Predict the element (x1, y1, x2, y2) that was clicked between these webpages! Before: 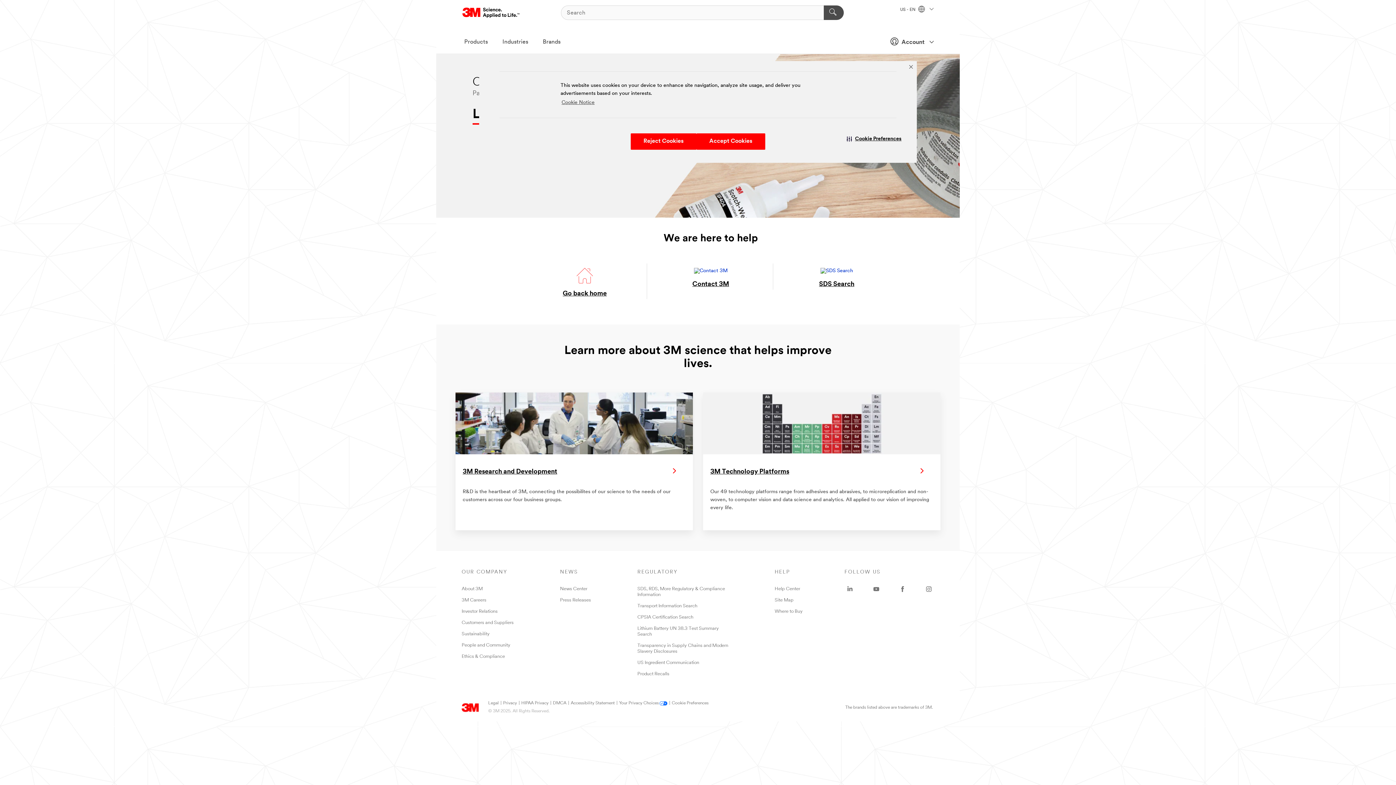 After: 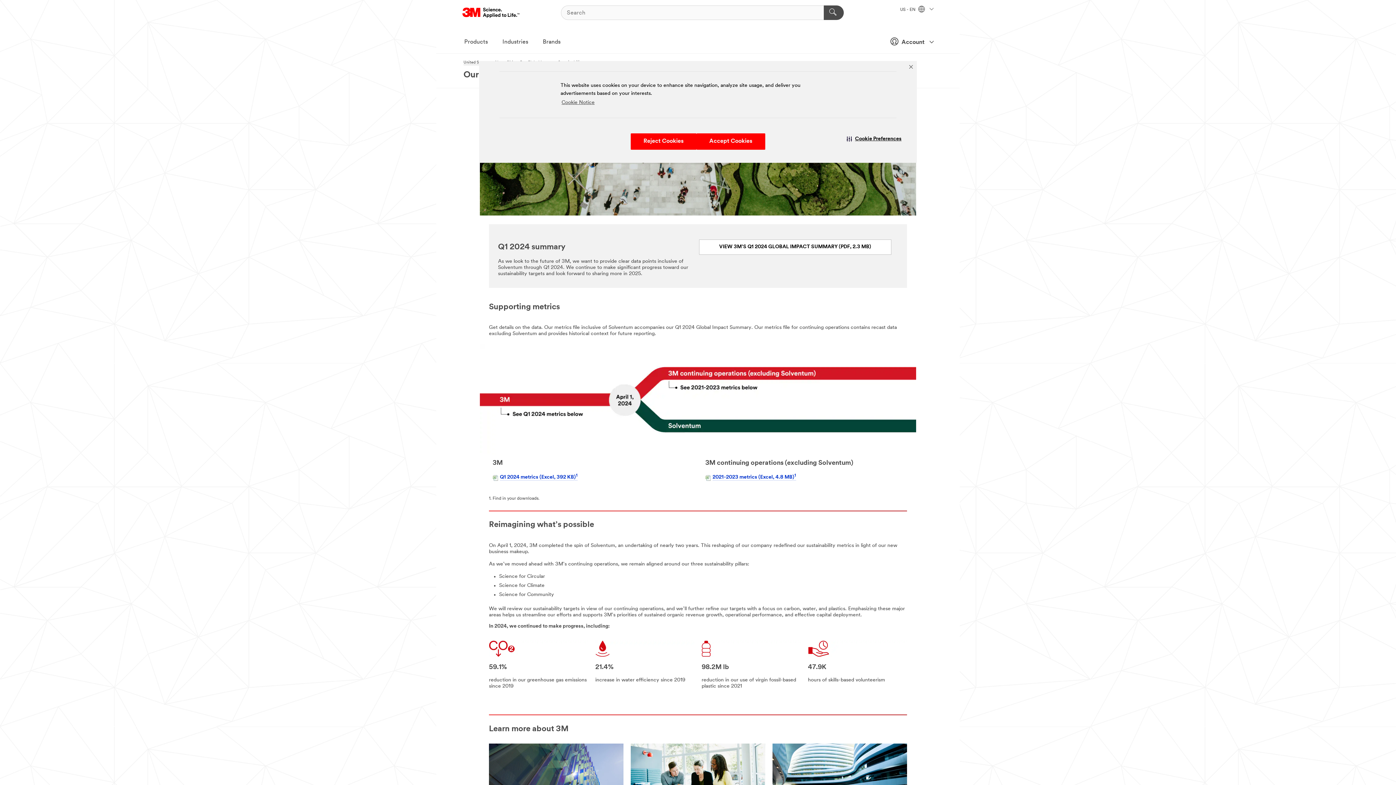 Action: label: Sustainability bbox: (461, 632, 489, 636)